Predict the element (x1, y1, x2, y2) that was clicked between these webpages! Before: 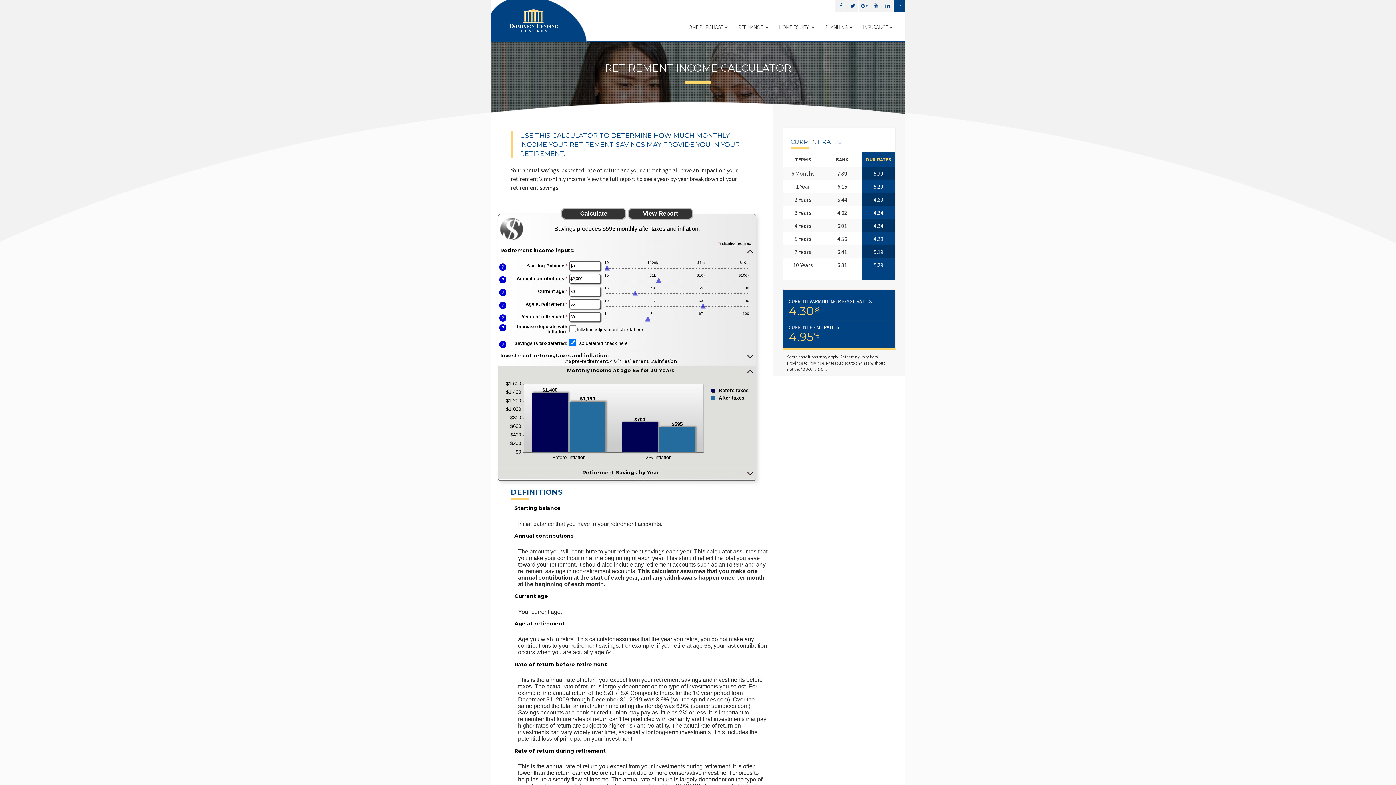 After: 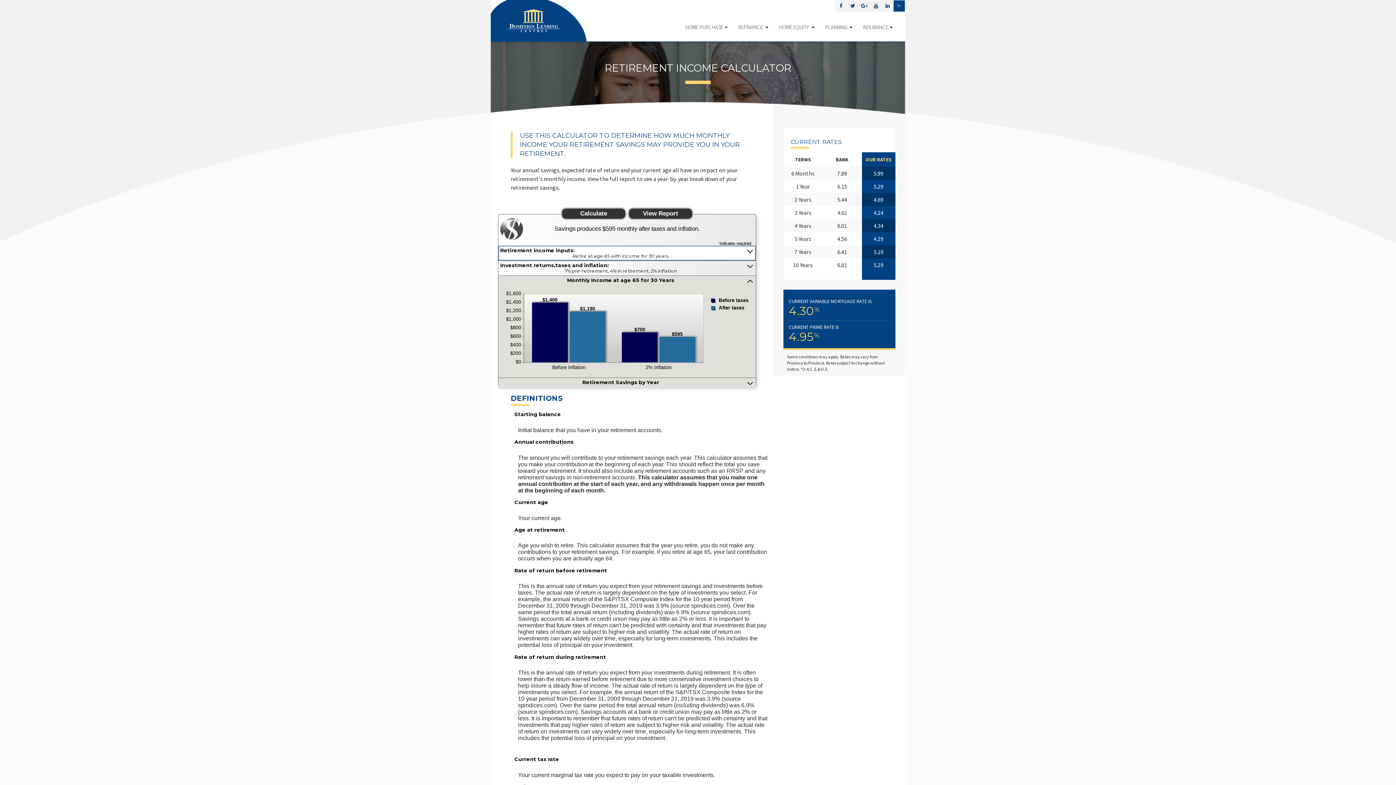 Action: bbox: (498, 245, 756, 257) label: Retirement income inputs:
Retirement income inputs:

Press spacebar to hide inputs
	